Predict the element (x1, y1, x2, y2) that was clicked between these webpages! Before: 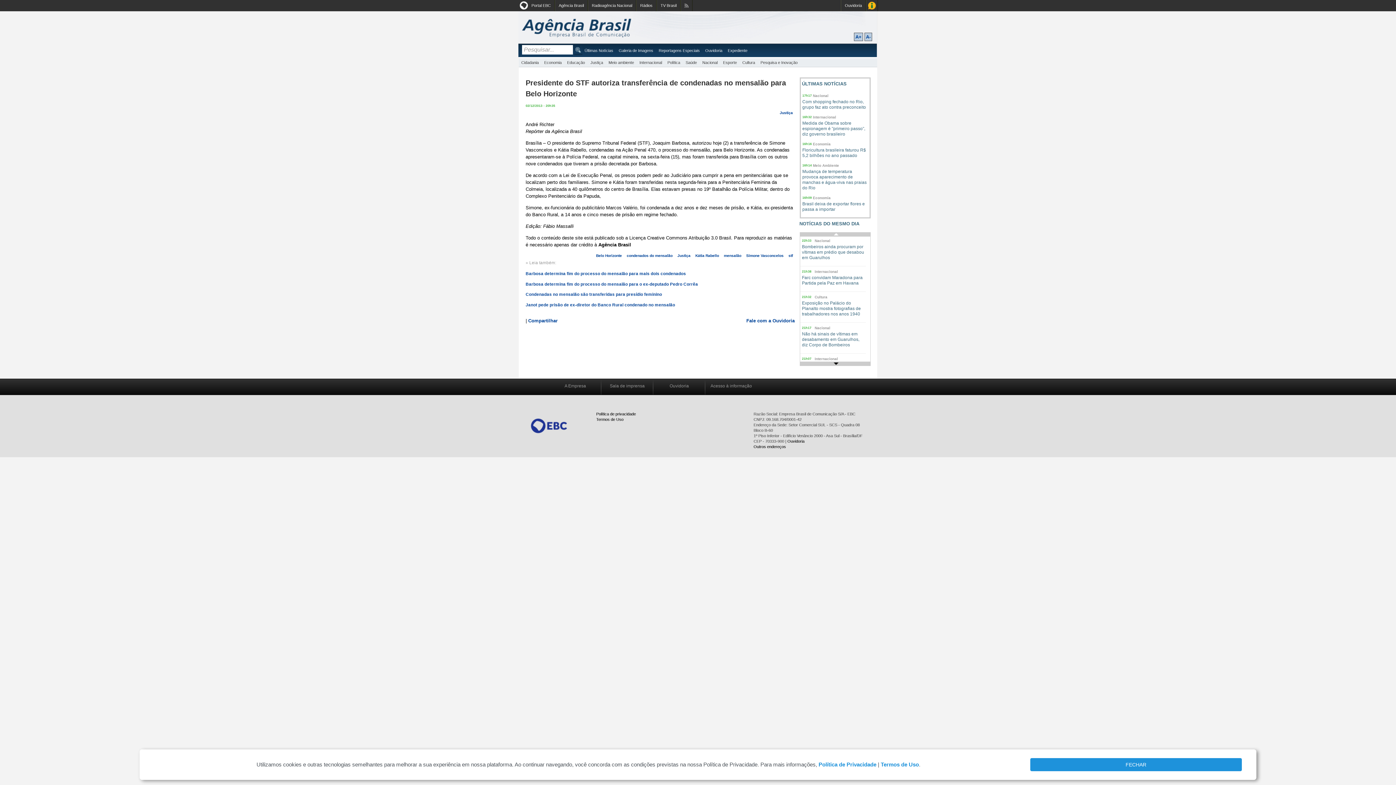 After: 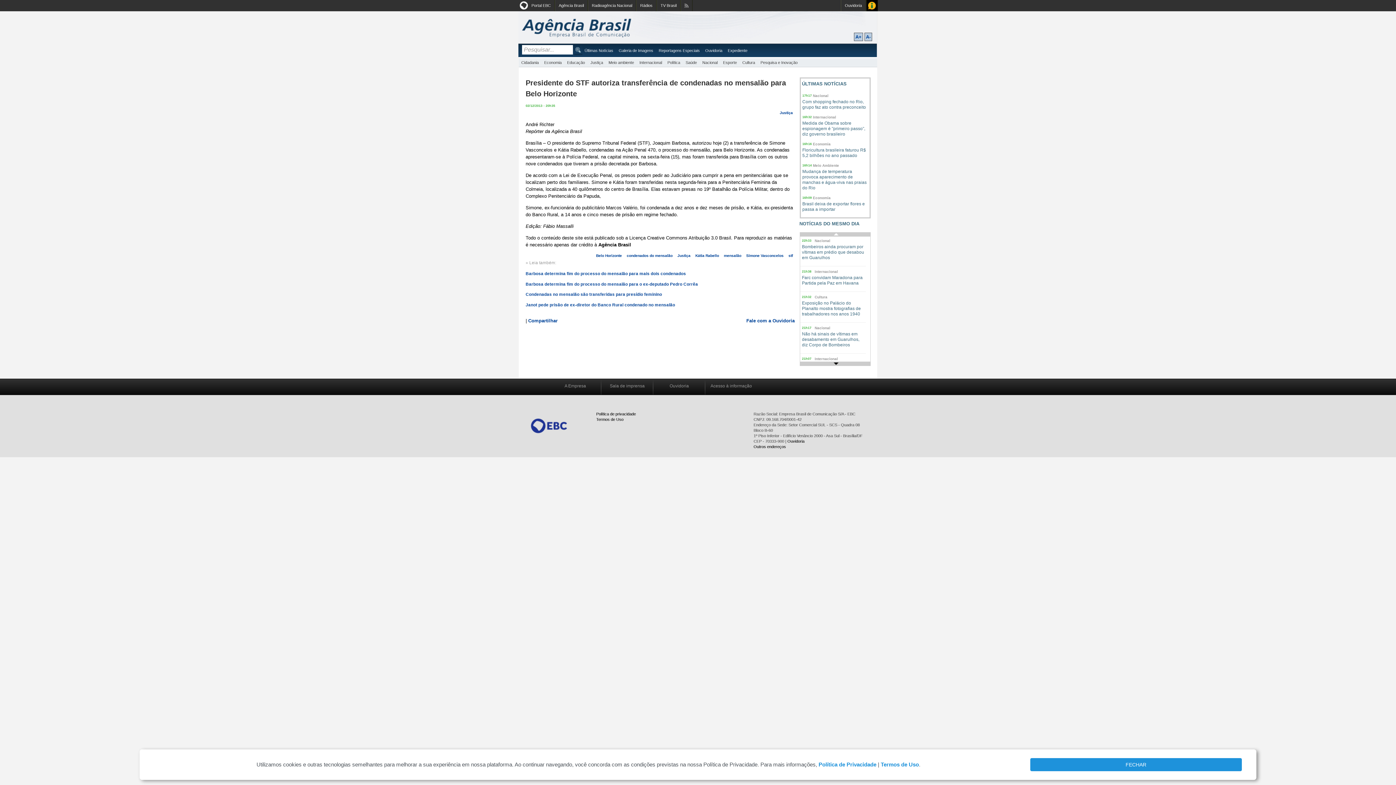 Action: bbox: (866, 0, 877, 11) label: Acesso à Informação